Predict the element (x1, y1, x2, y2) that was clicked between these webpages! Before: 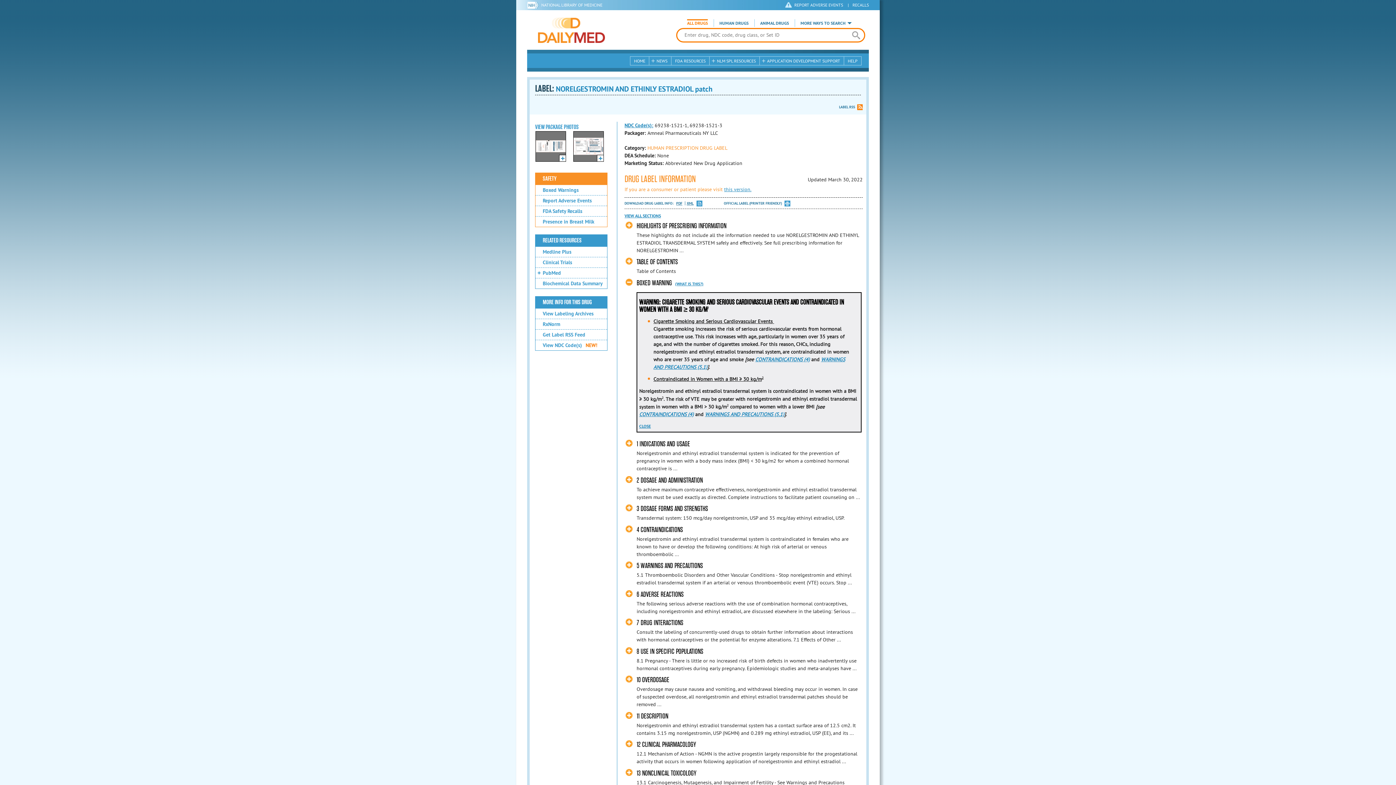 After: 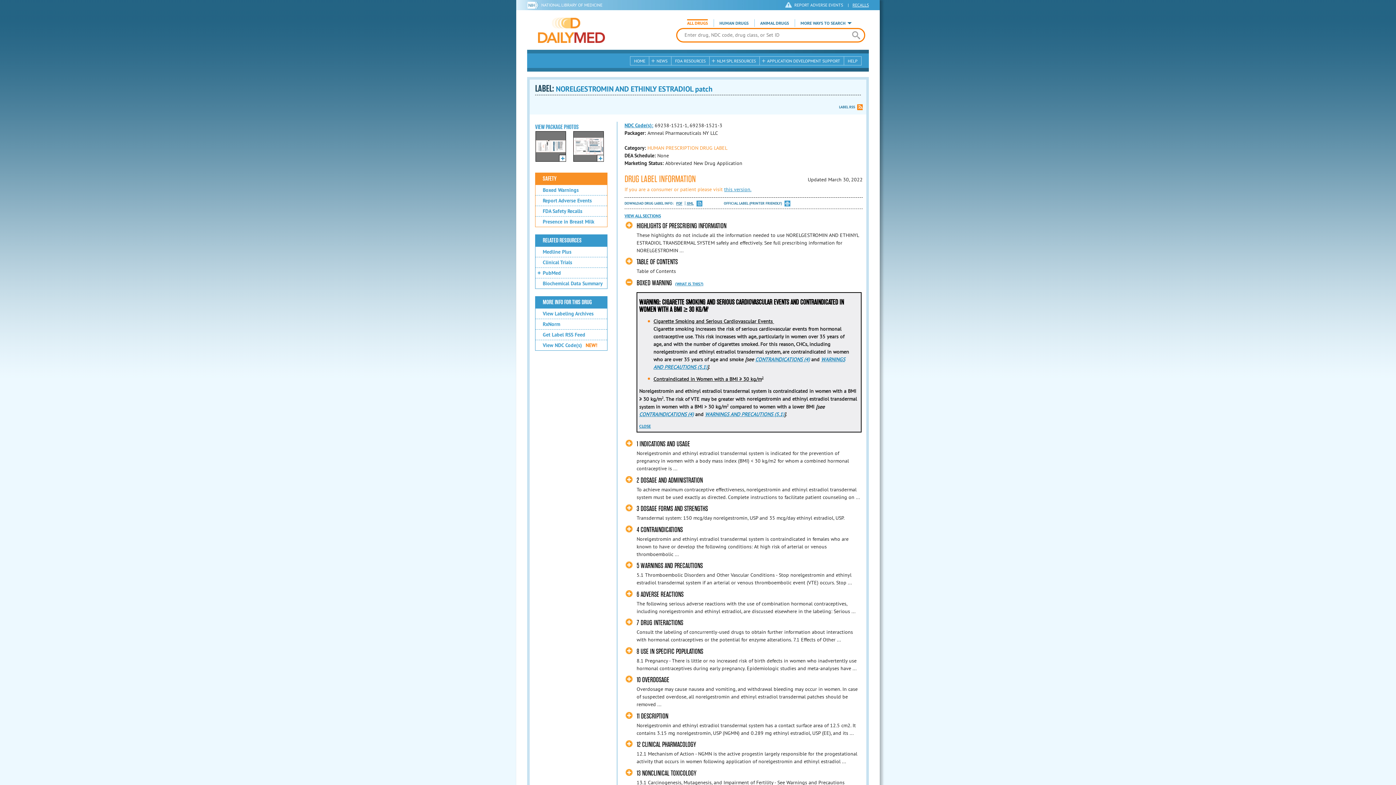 Action: bbox: (852, 0, 869, 9) label: RECALLS